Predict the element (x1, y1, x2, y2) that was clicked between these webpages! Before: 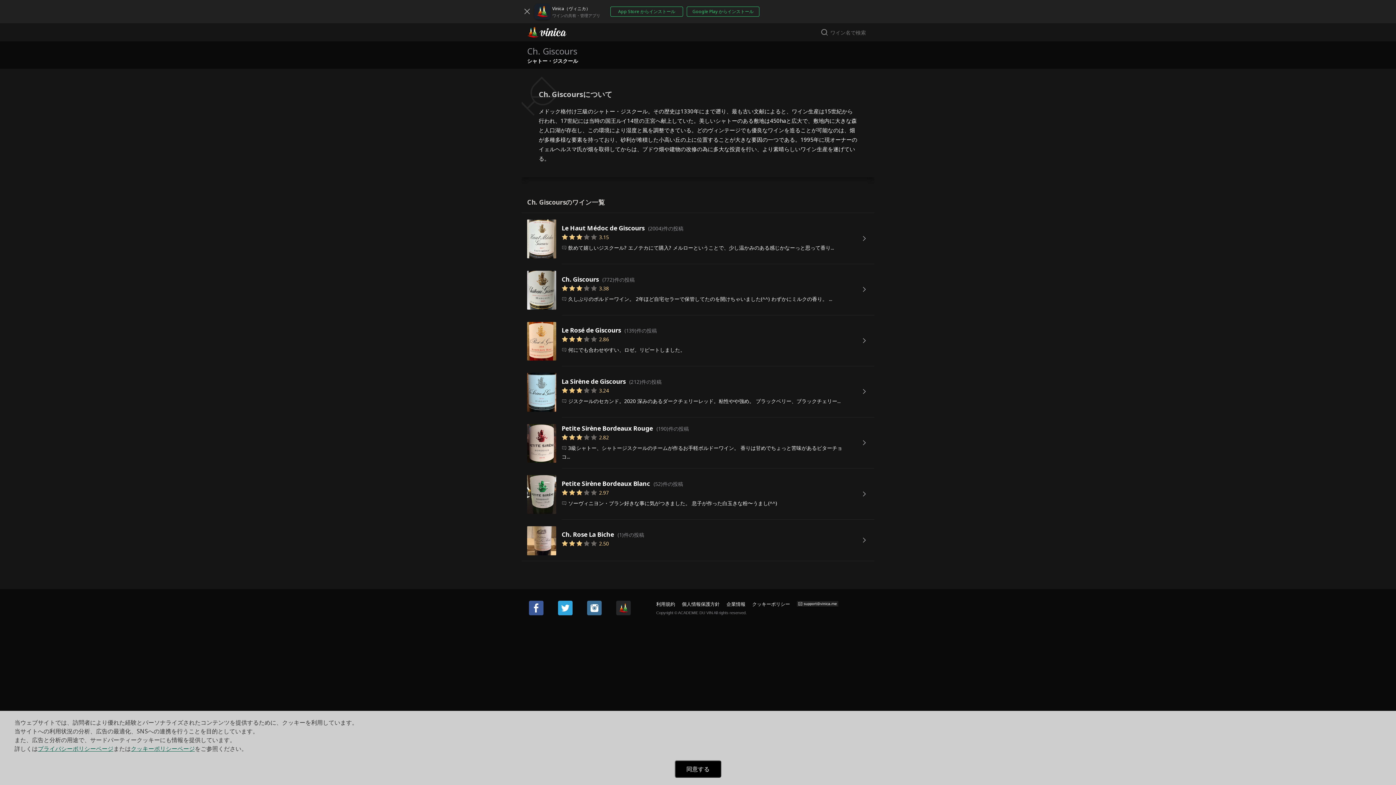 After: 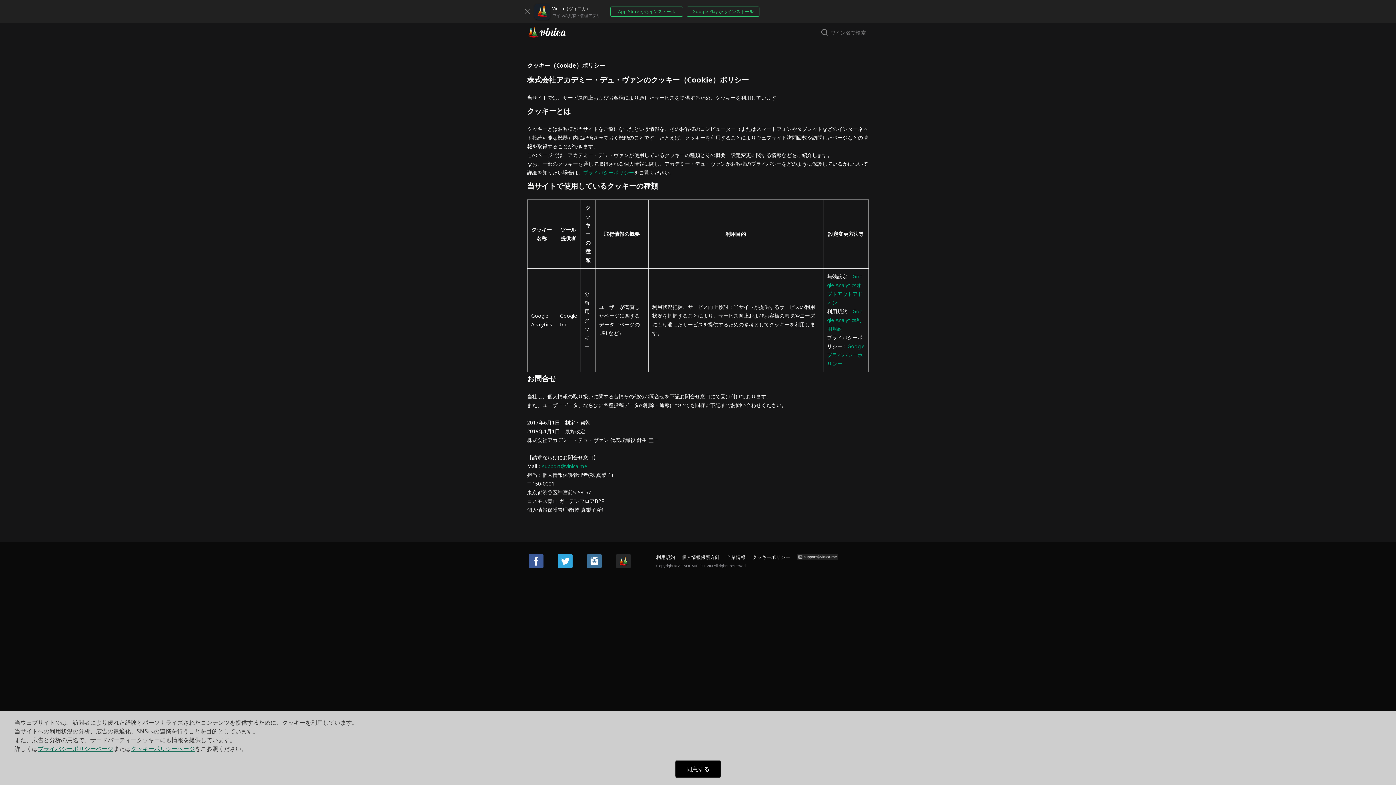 Action: label: クッキーポリシーページ bbox: (130, 745, 194, 753)